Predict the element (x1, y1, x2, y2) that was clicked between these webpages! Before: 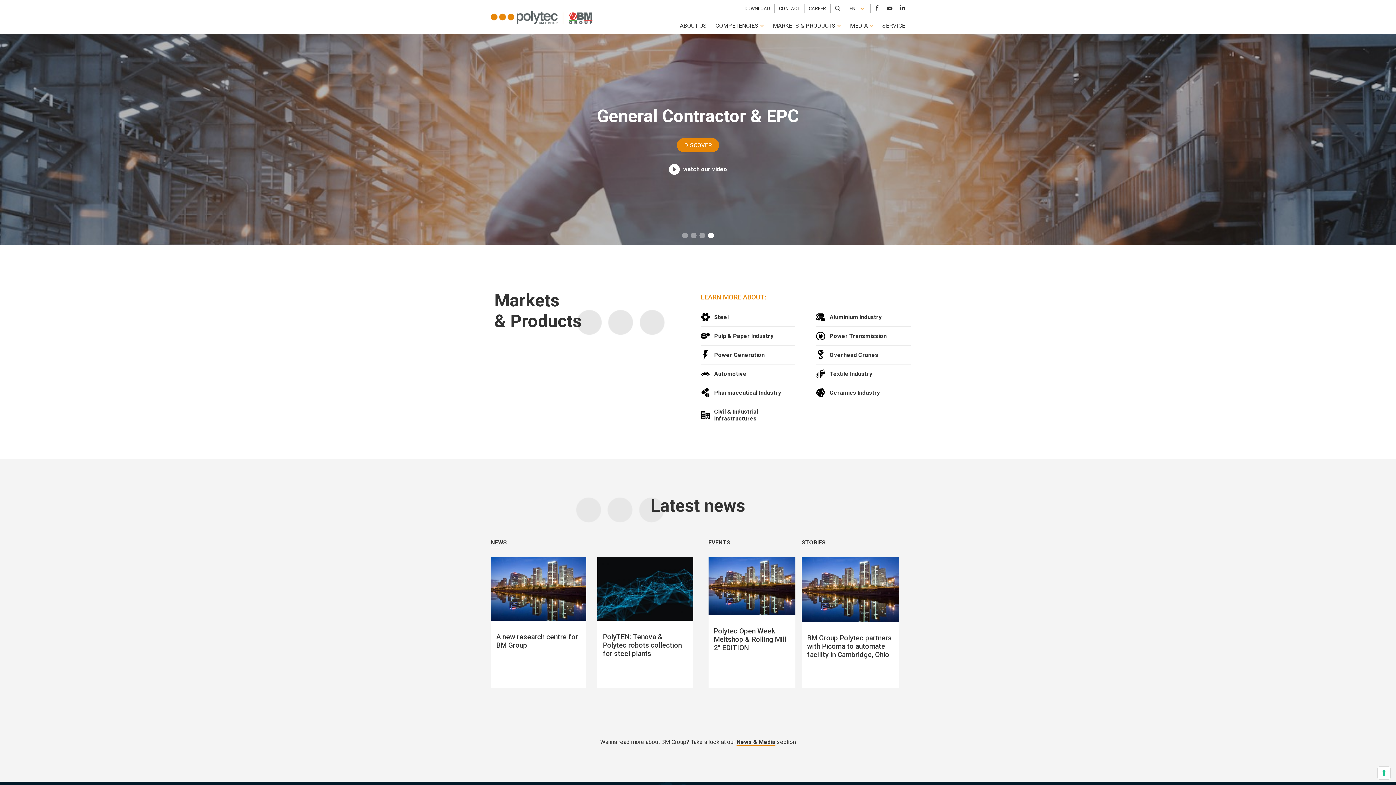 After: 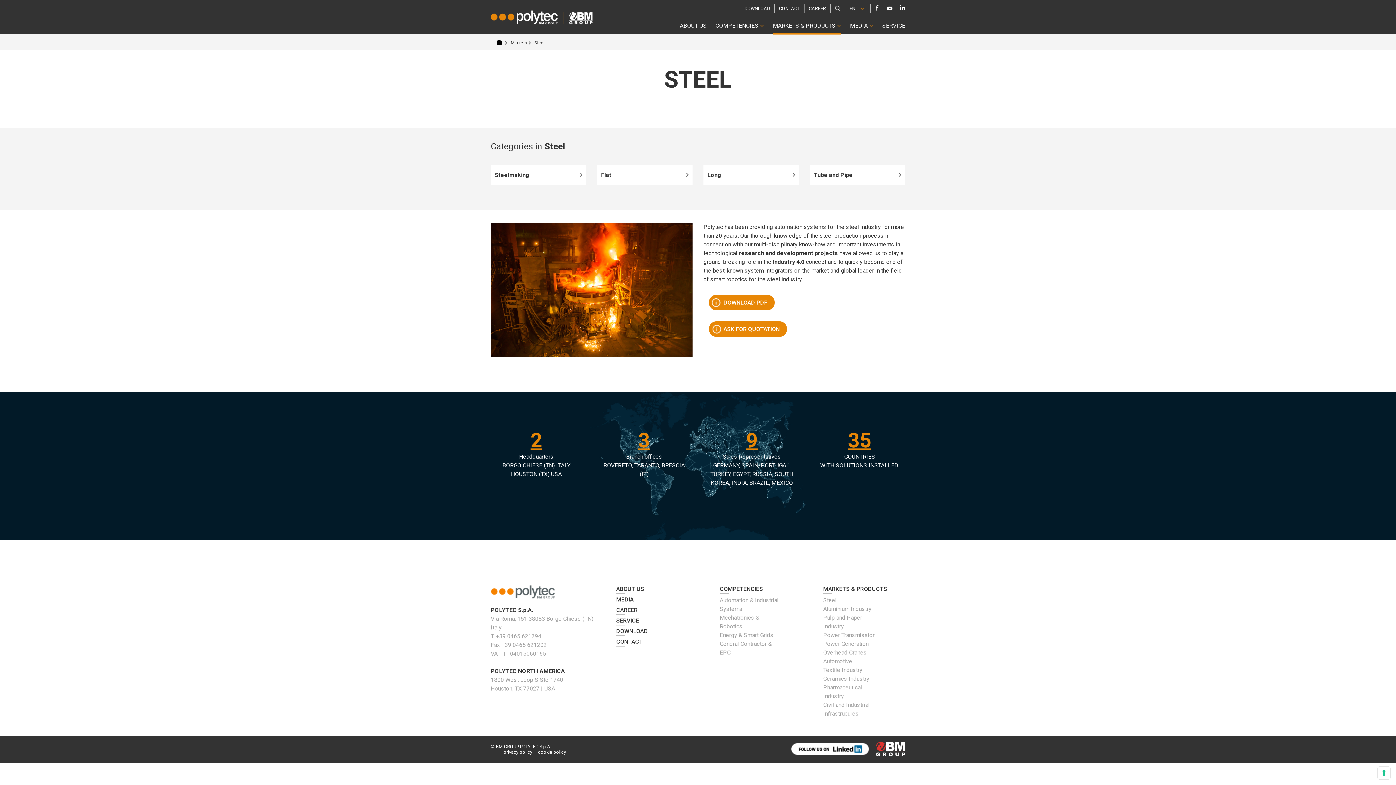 Action: bbox: (700, 308, 795, 327) label: Steel